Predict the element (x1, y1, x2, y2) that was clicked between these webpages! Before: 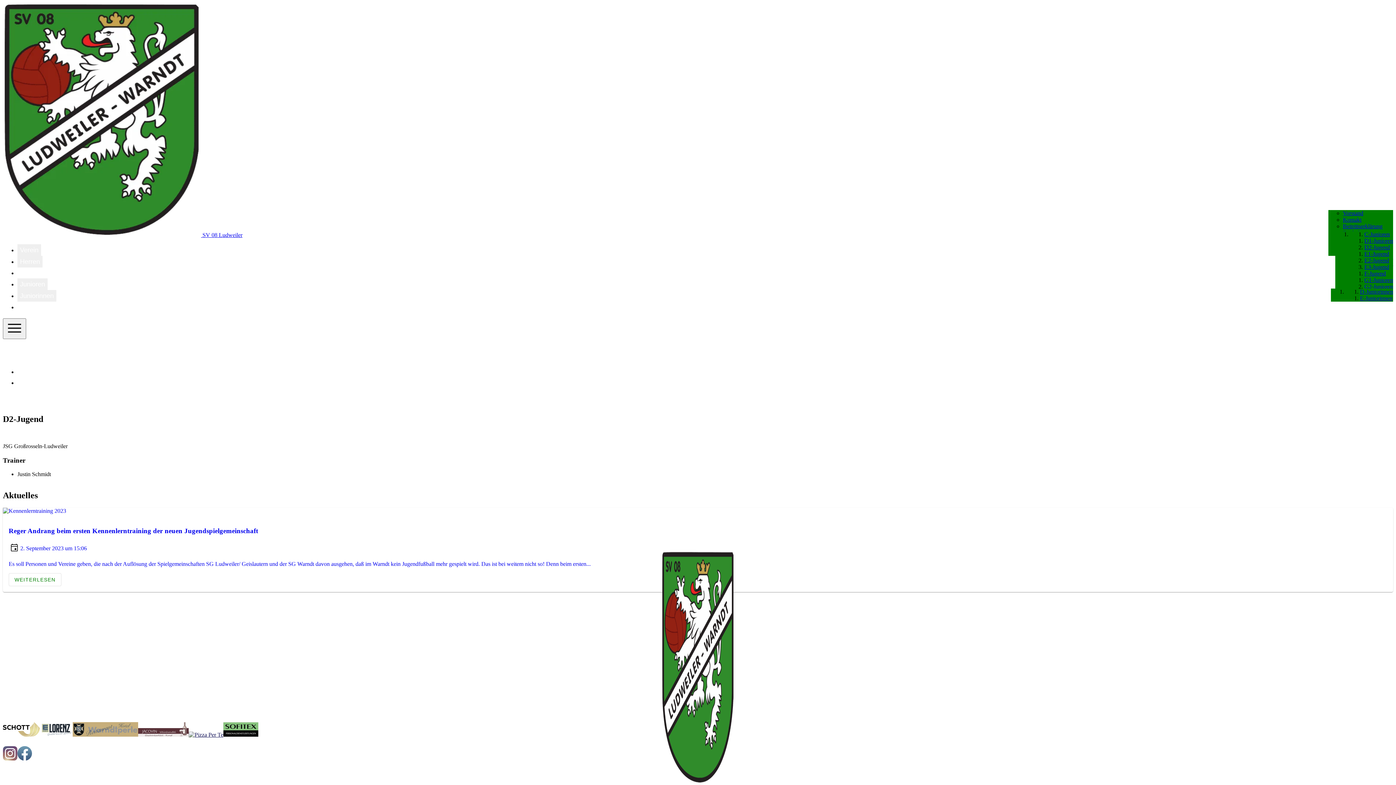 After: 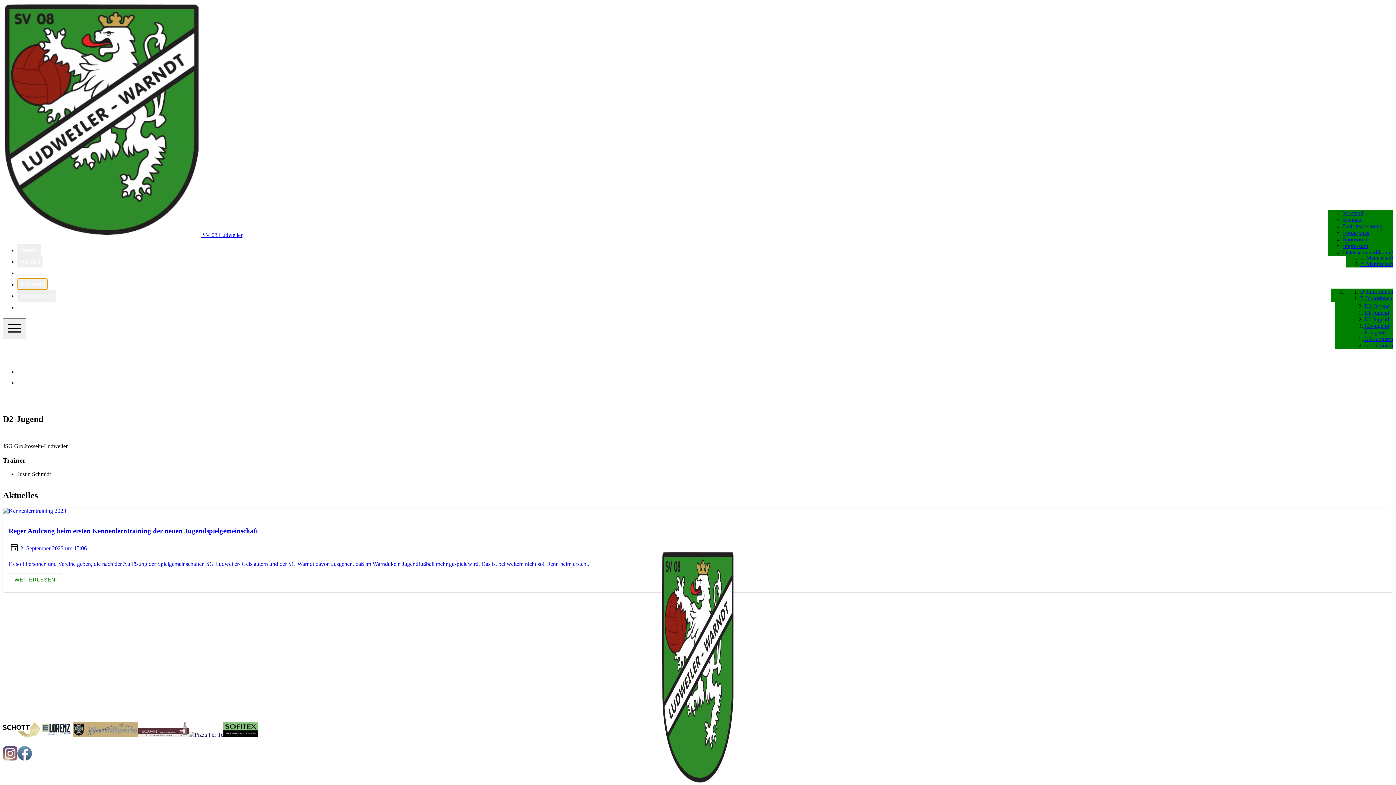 Action: bbox: (17, 278, 47, 290) label: Junioren